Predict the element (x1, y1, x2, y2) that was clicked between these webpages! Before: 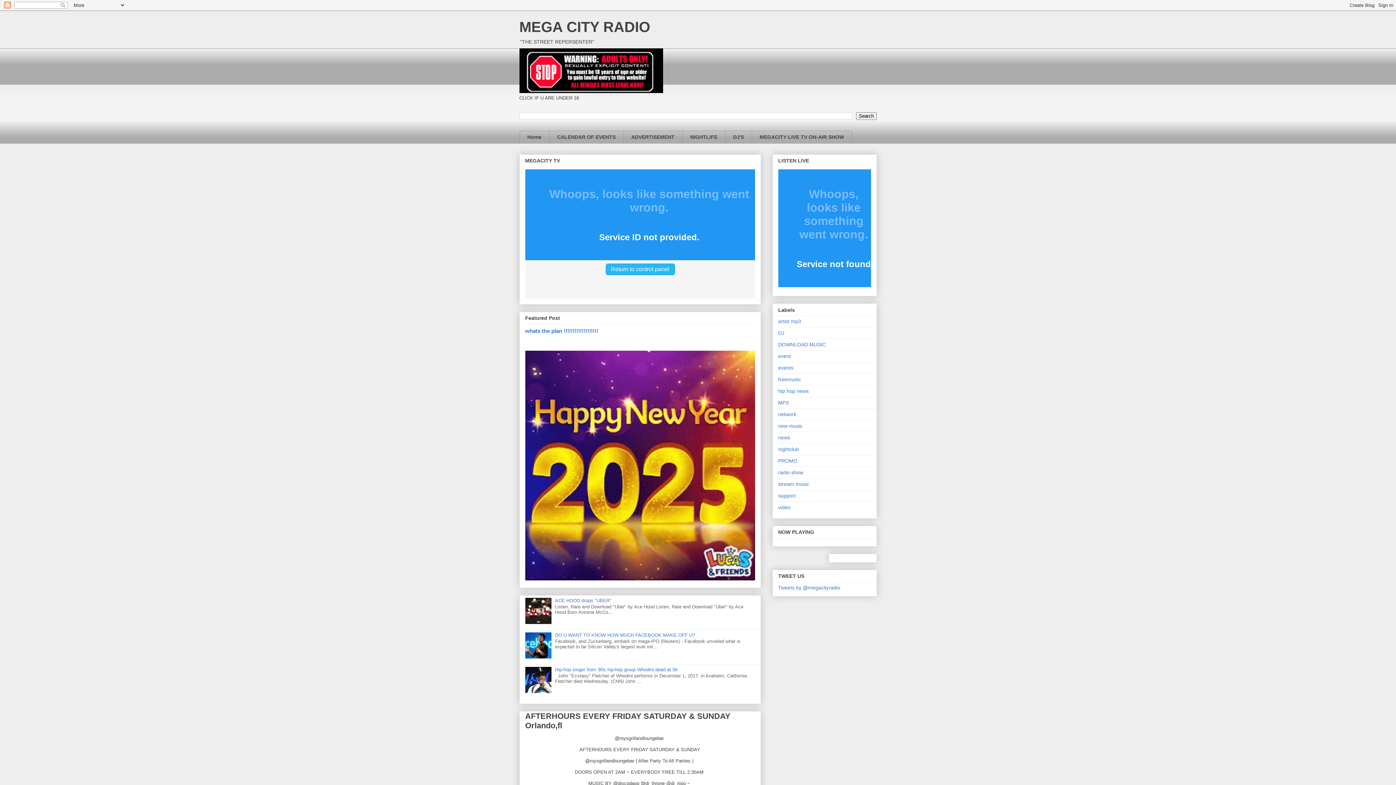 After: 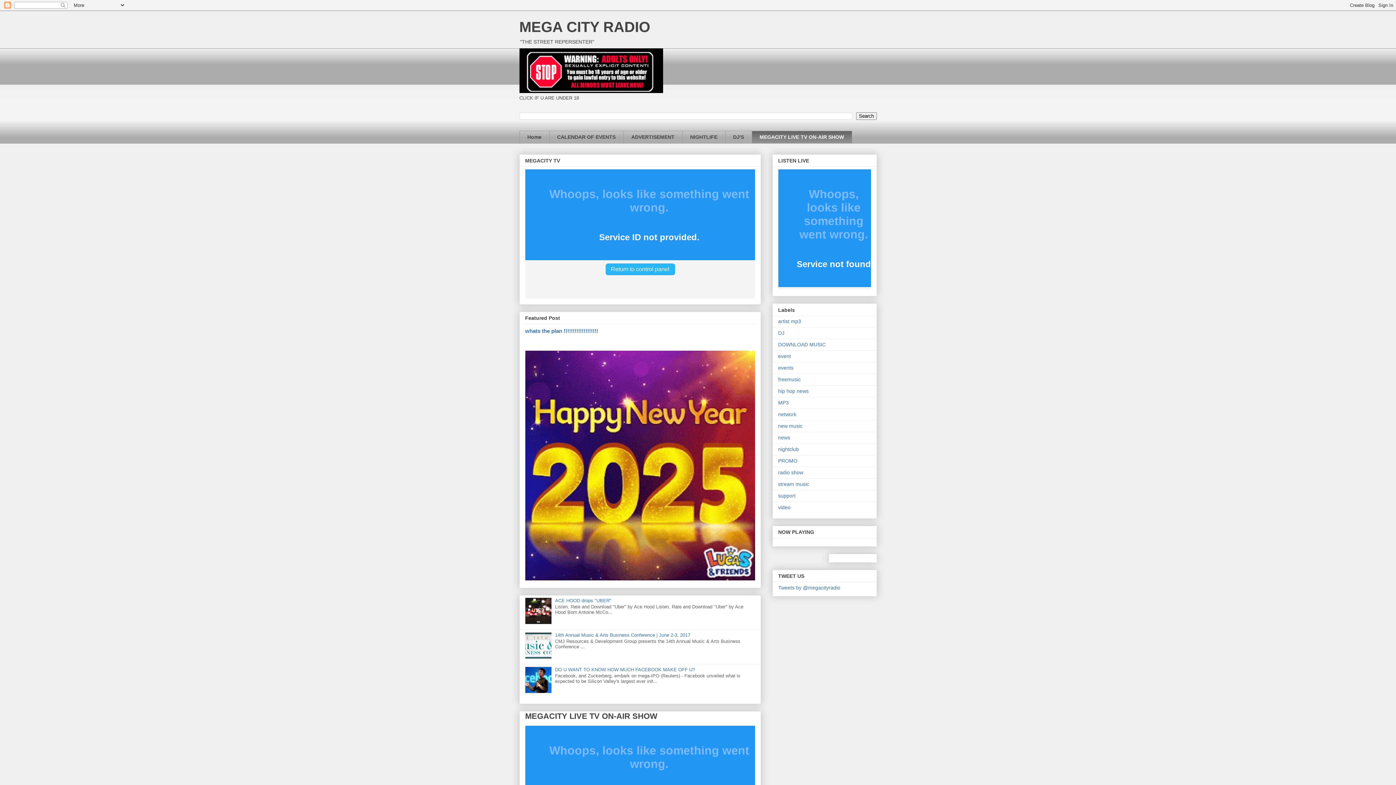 Action: bbox: (751, 130, 852, 143) label: MEGACITY LIVE TV ON-AIR SHOW